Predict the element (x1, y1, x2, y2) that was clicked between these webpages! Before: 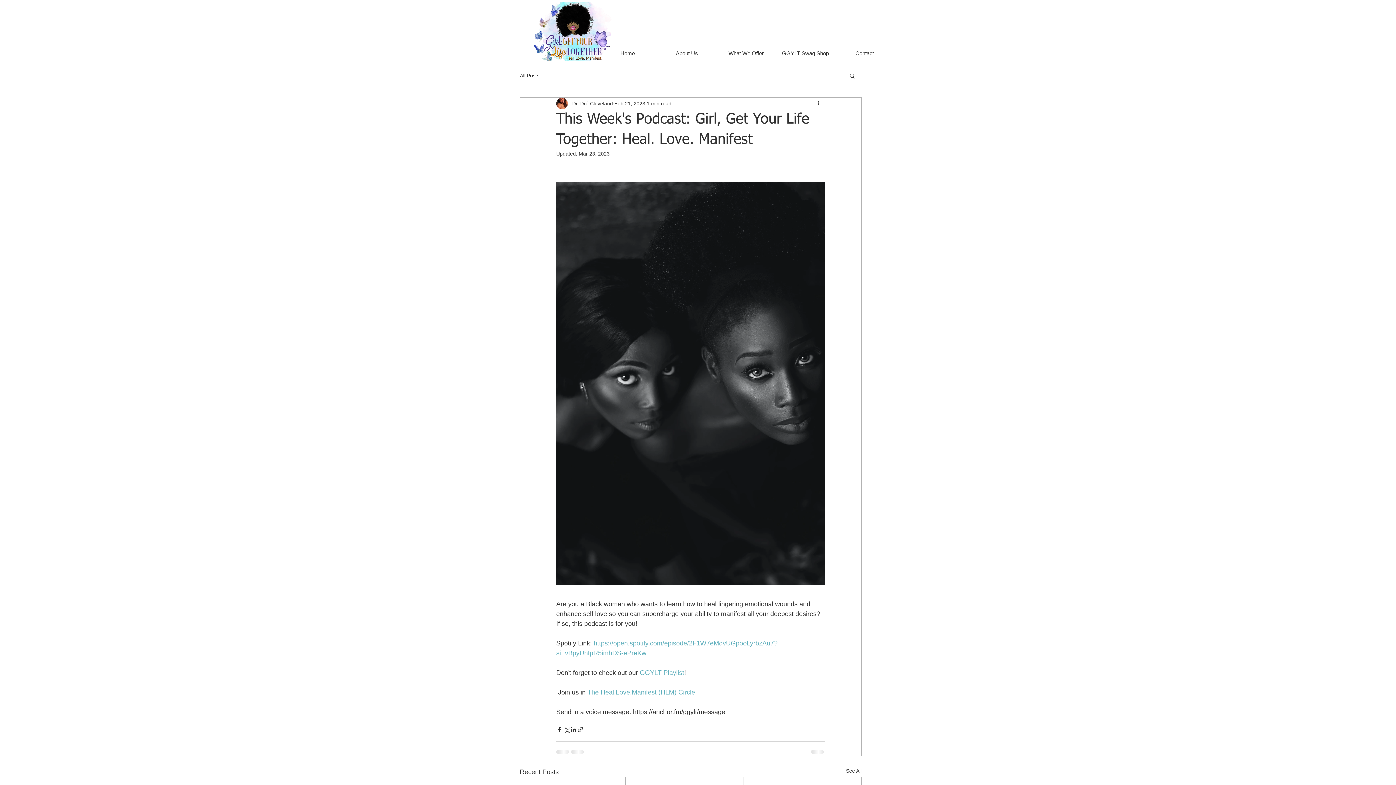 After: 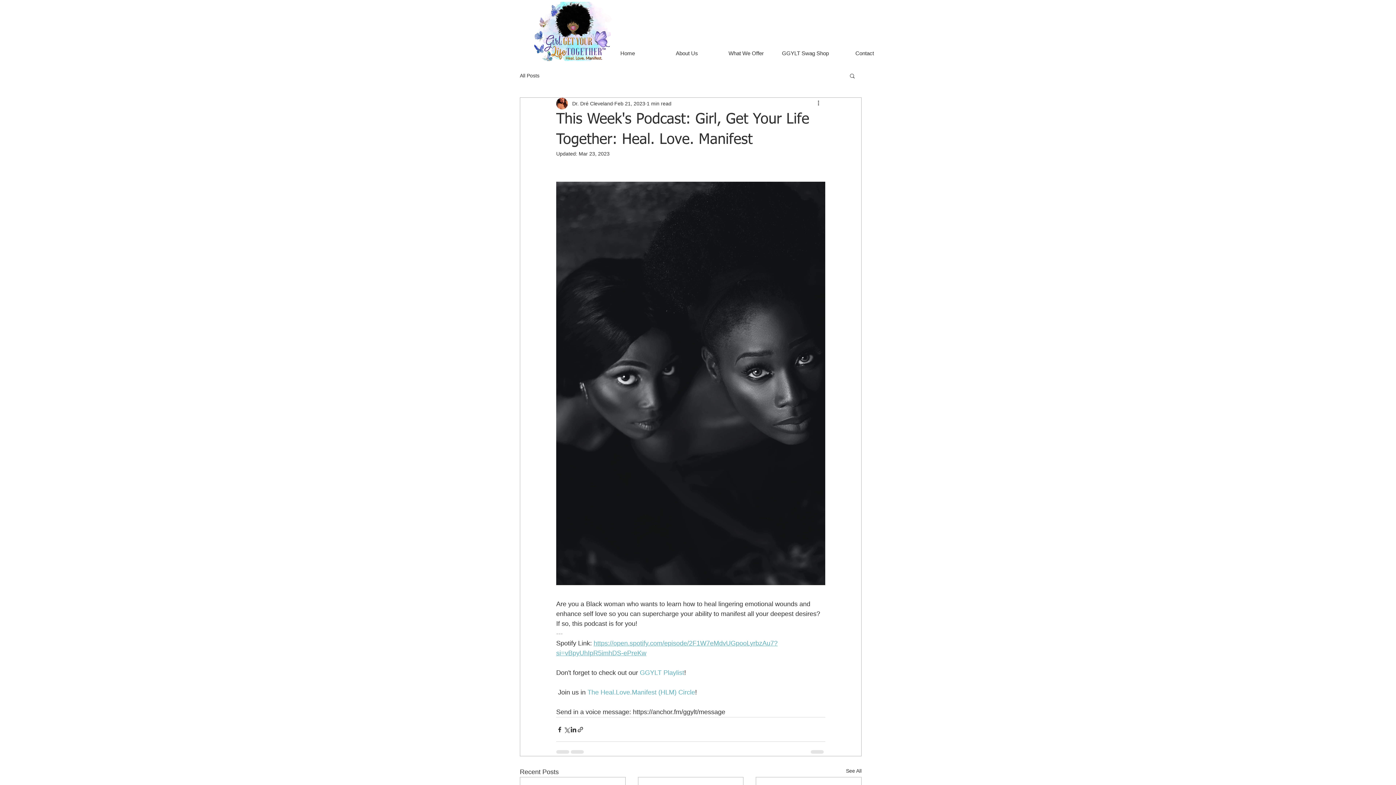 Action: bbox: (587, 689, 695, 696) label: The Heal.Love.Manifest (HLM) Circle